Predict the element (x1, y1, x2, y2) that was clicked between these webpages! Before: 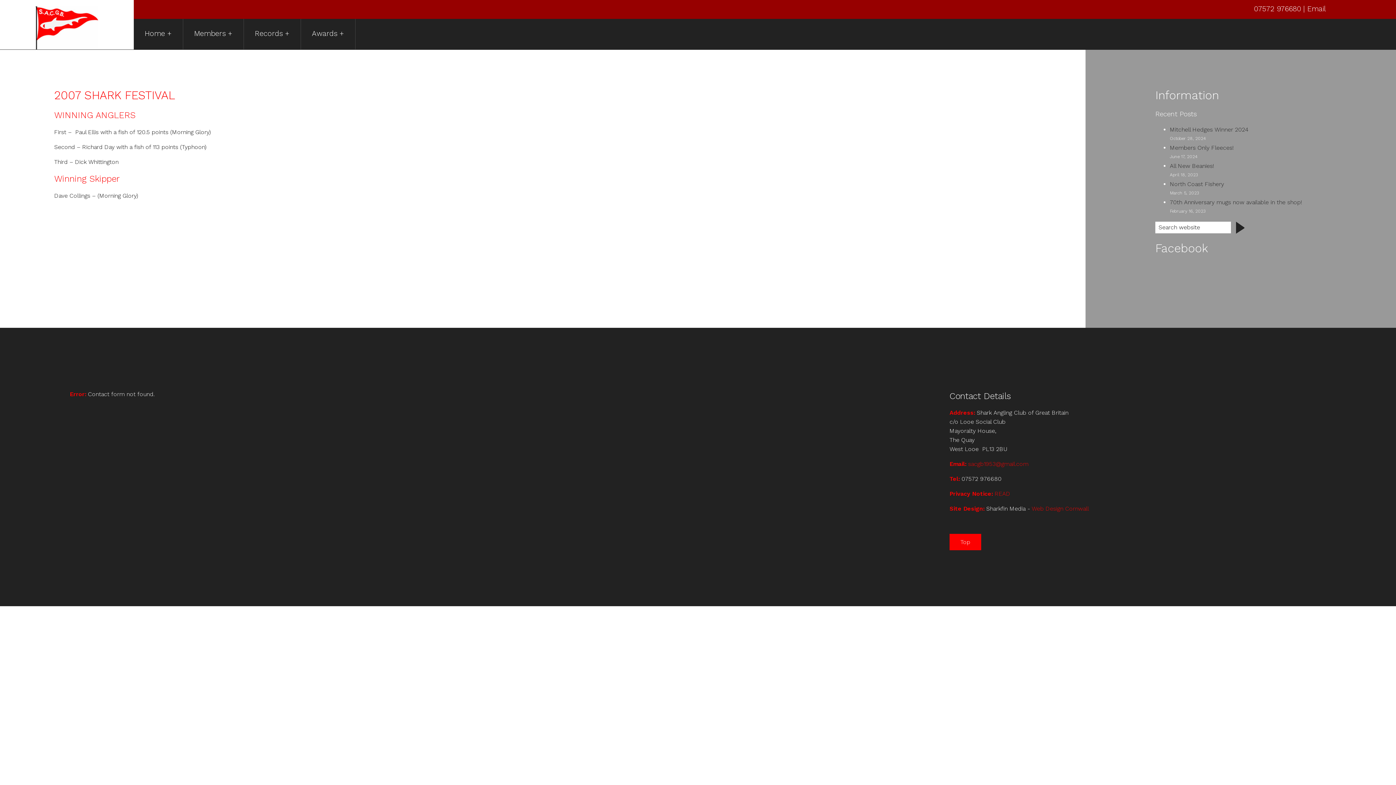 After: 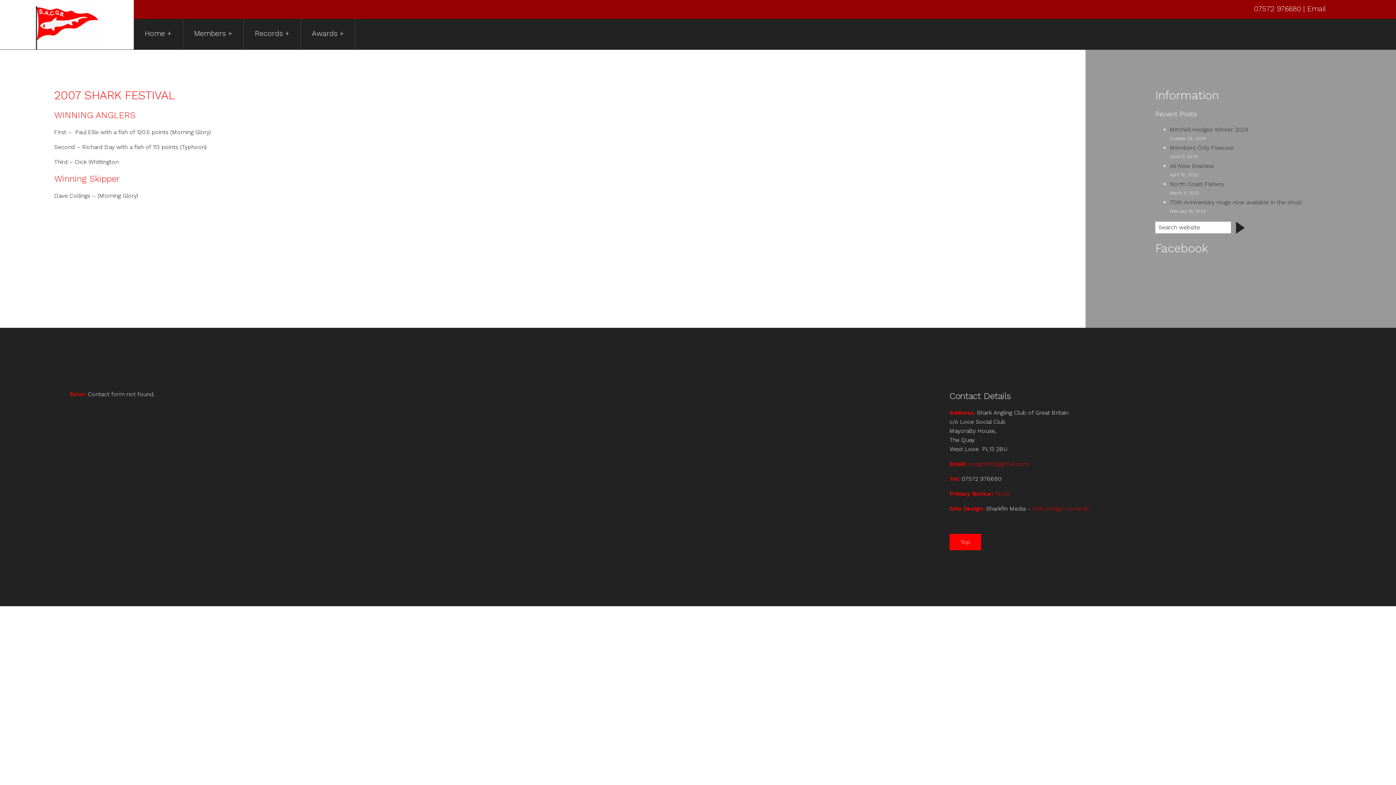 Action: label: sacgb1953@gmail.com bbox: (968, 460, 1028, 467)